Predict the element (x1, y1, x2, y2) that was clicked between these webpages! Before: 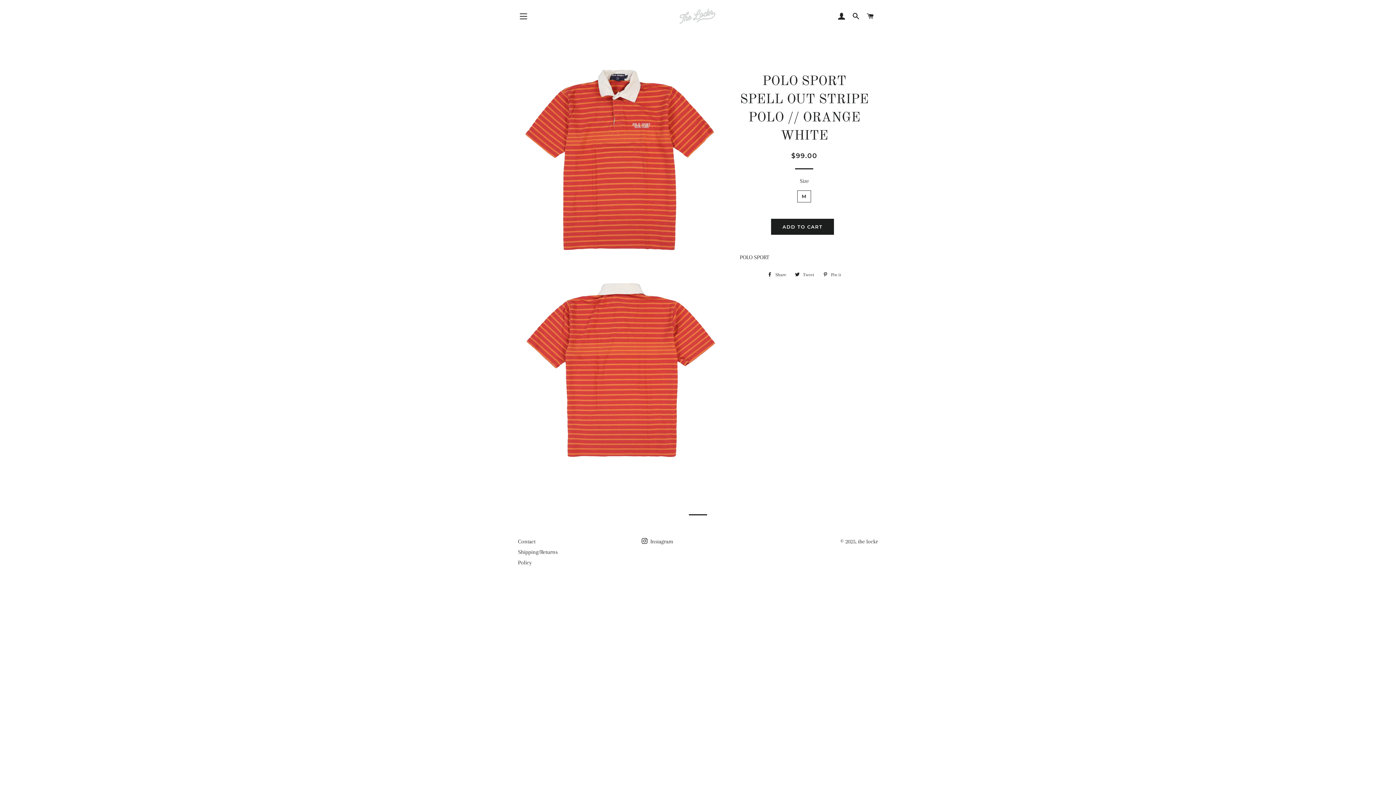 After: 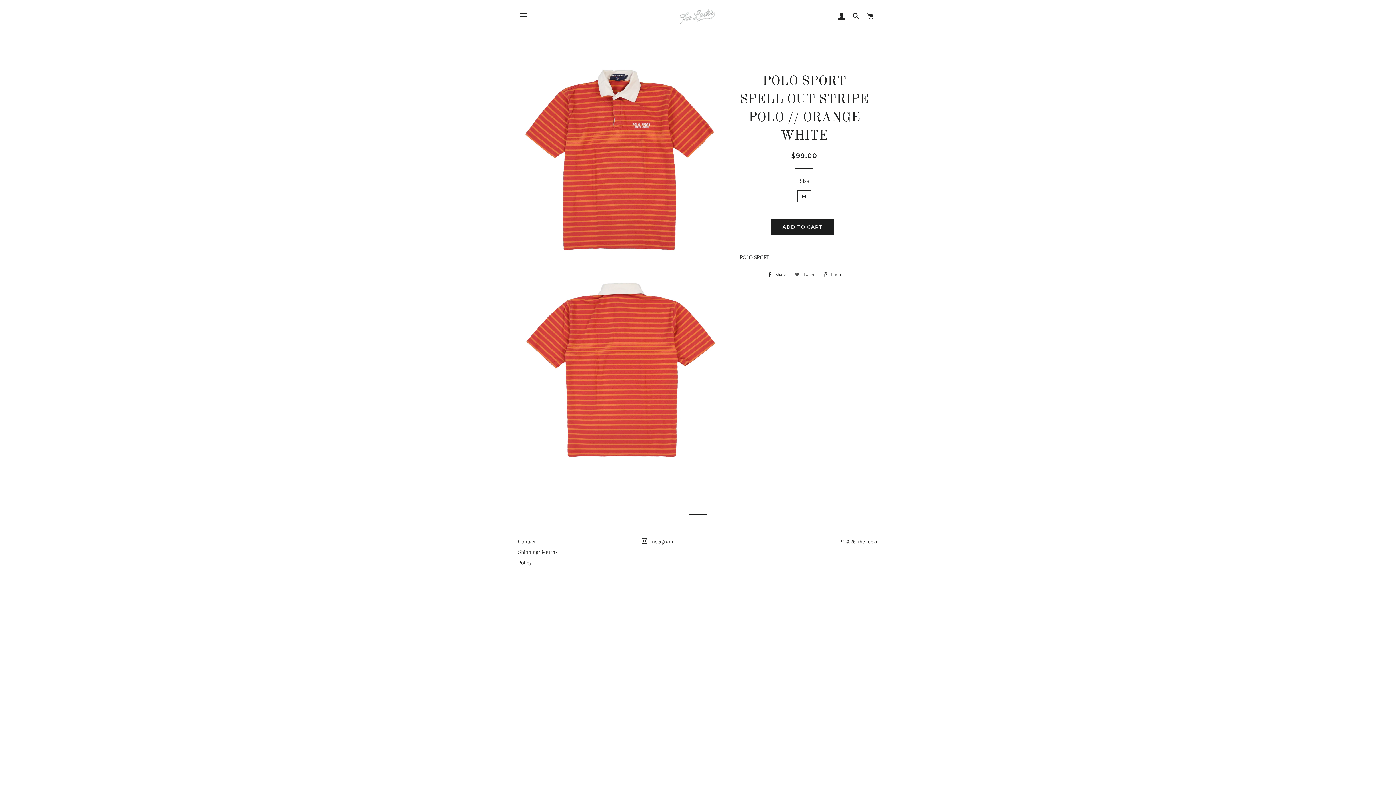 Action: label:  Tweet
Tweet on Twitter bbox: (791, 269, 818, 280)